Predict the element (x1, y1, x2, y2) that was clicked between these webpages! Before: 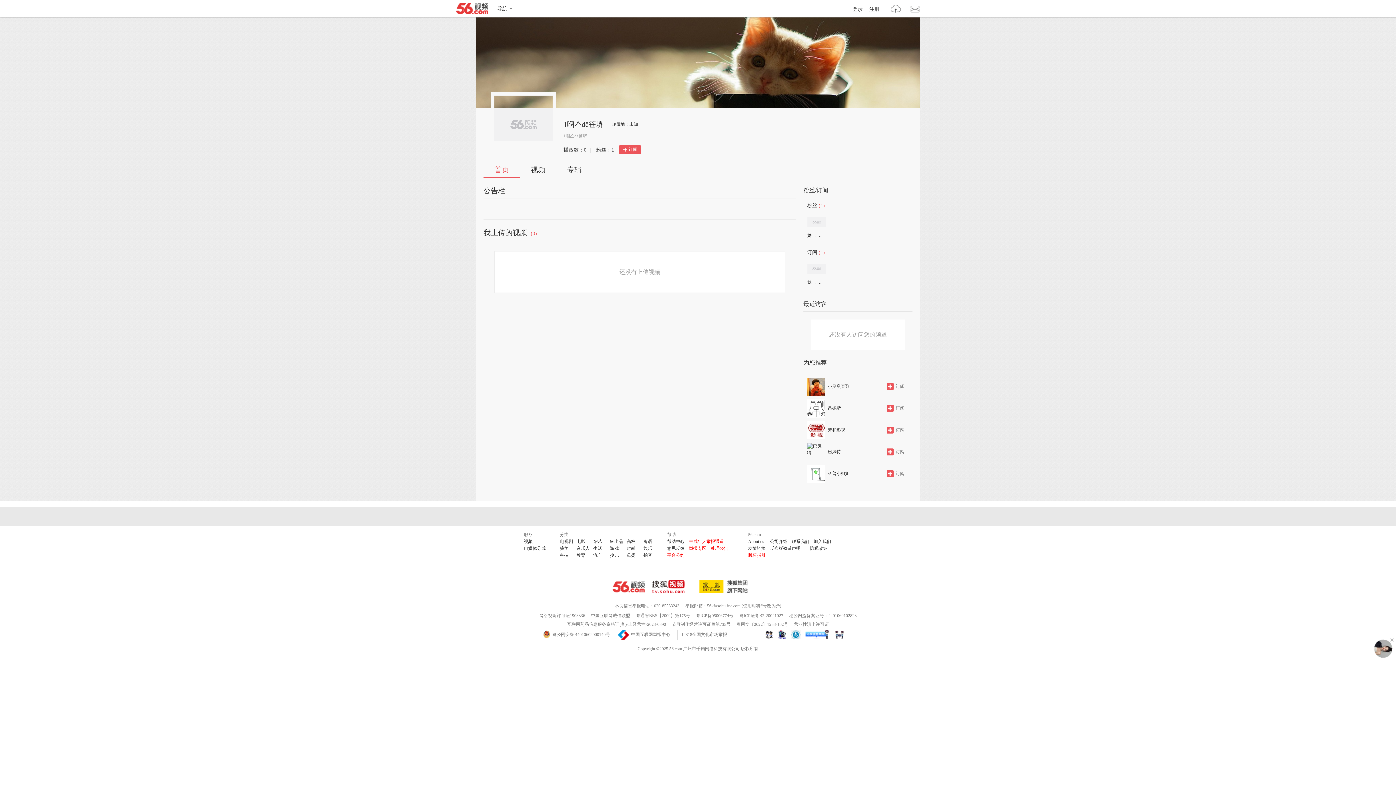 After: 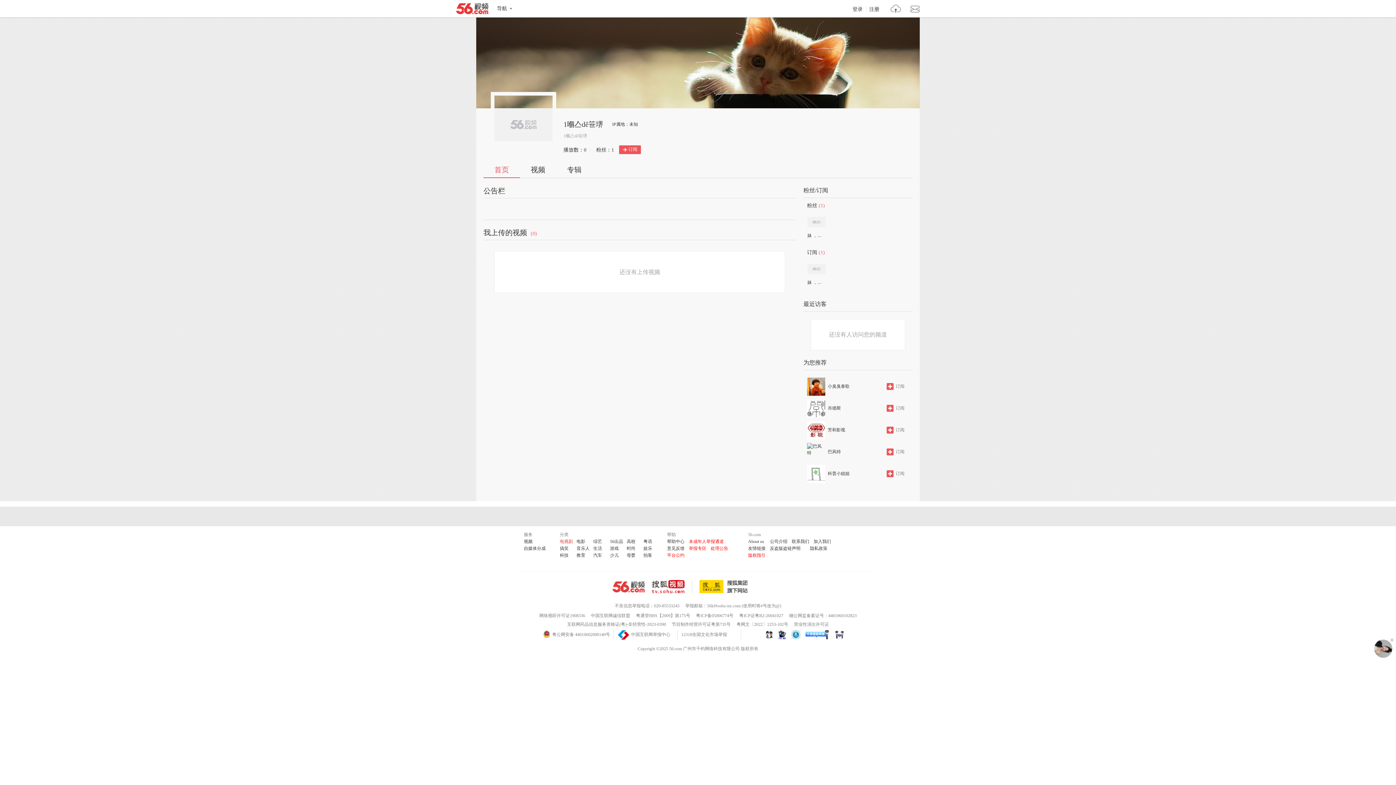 Action: bbox: (560, 539, 573, 544) label: 电视剧